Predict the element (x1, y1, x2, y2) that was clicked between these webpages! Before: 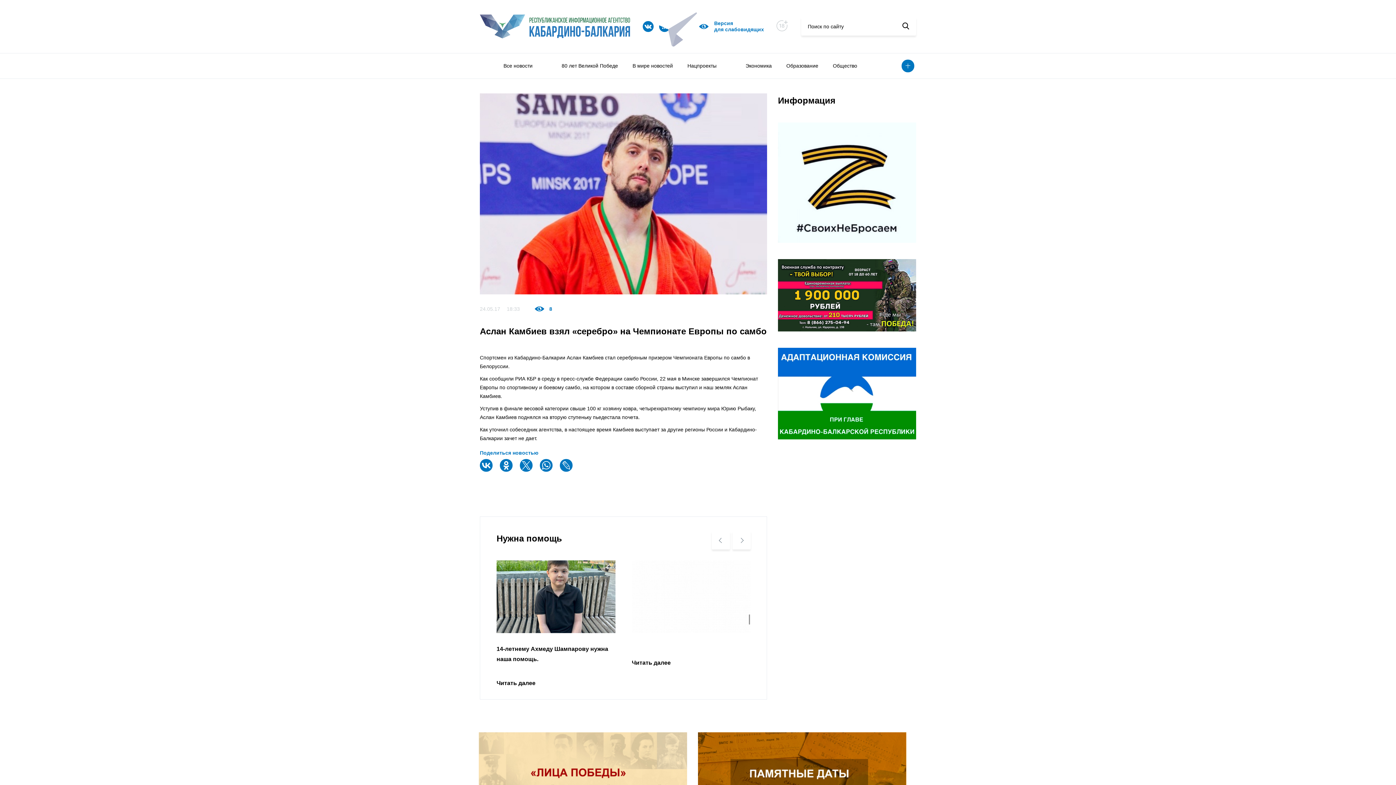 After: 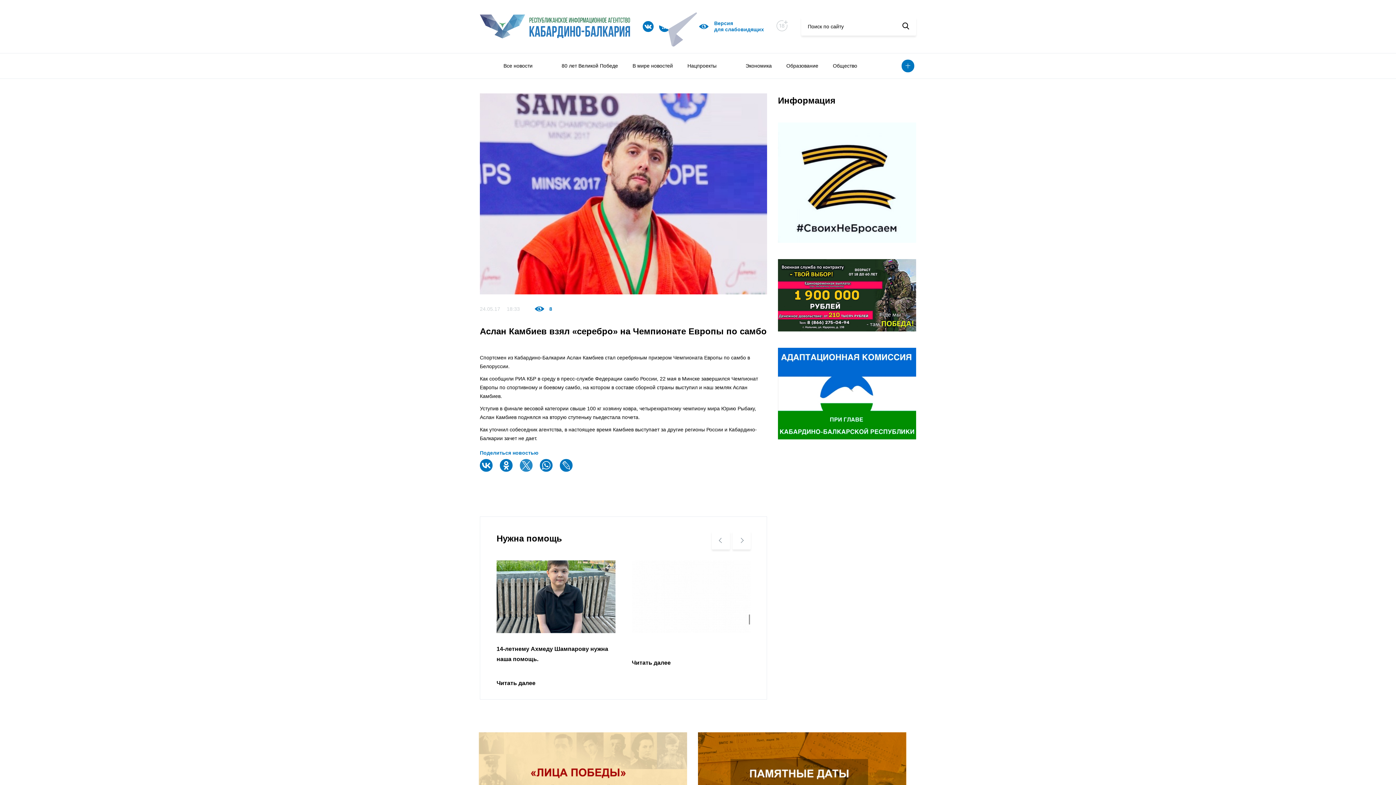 Action: bbox: (520, 462, 534, 478)